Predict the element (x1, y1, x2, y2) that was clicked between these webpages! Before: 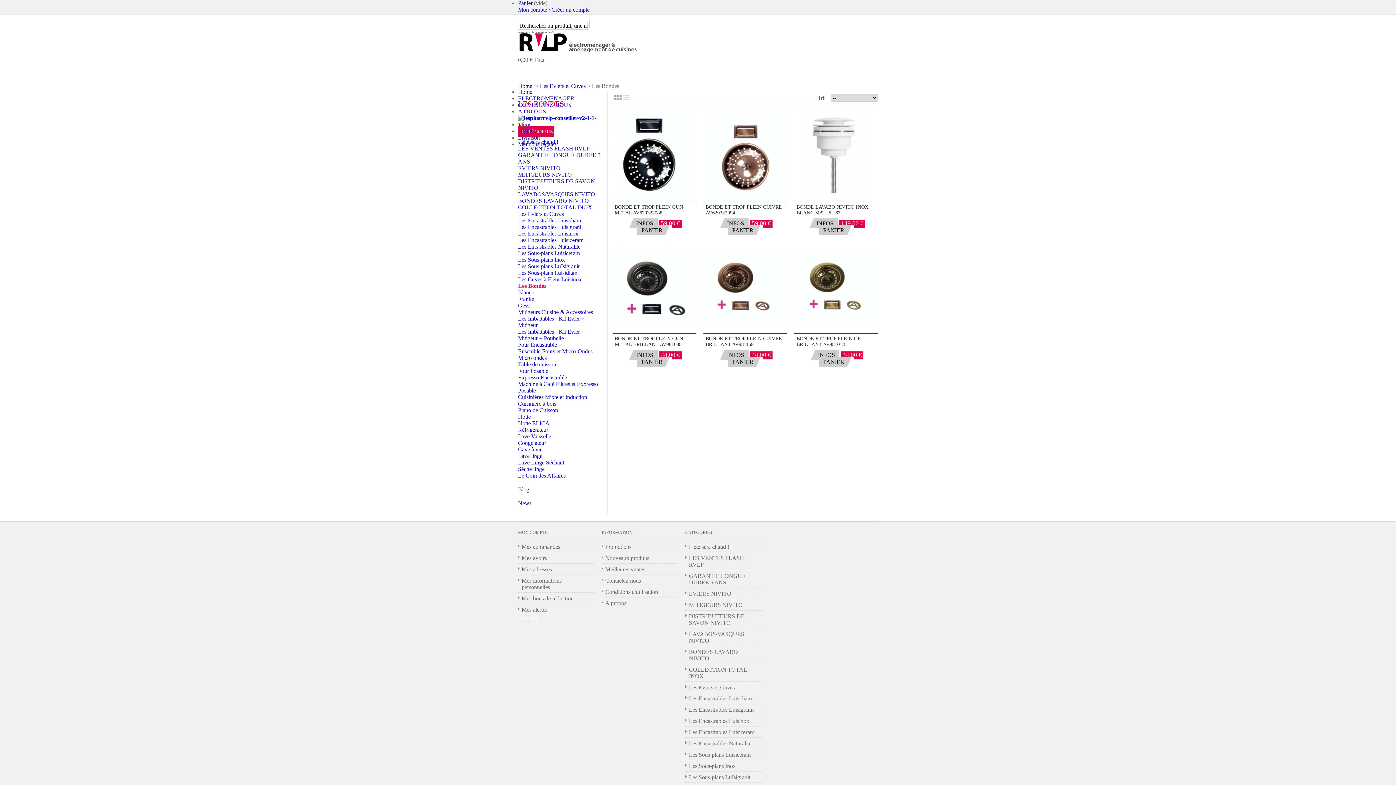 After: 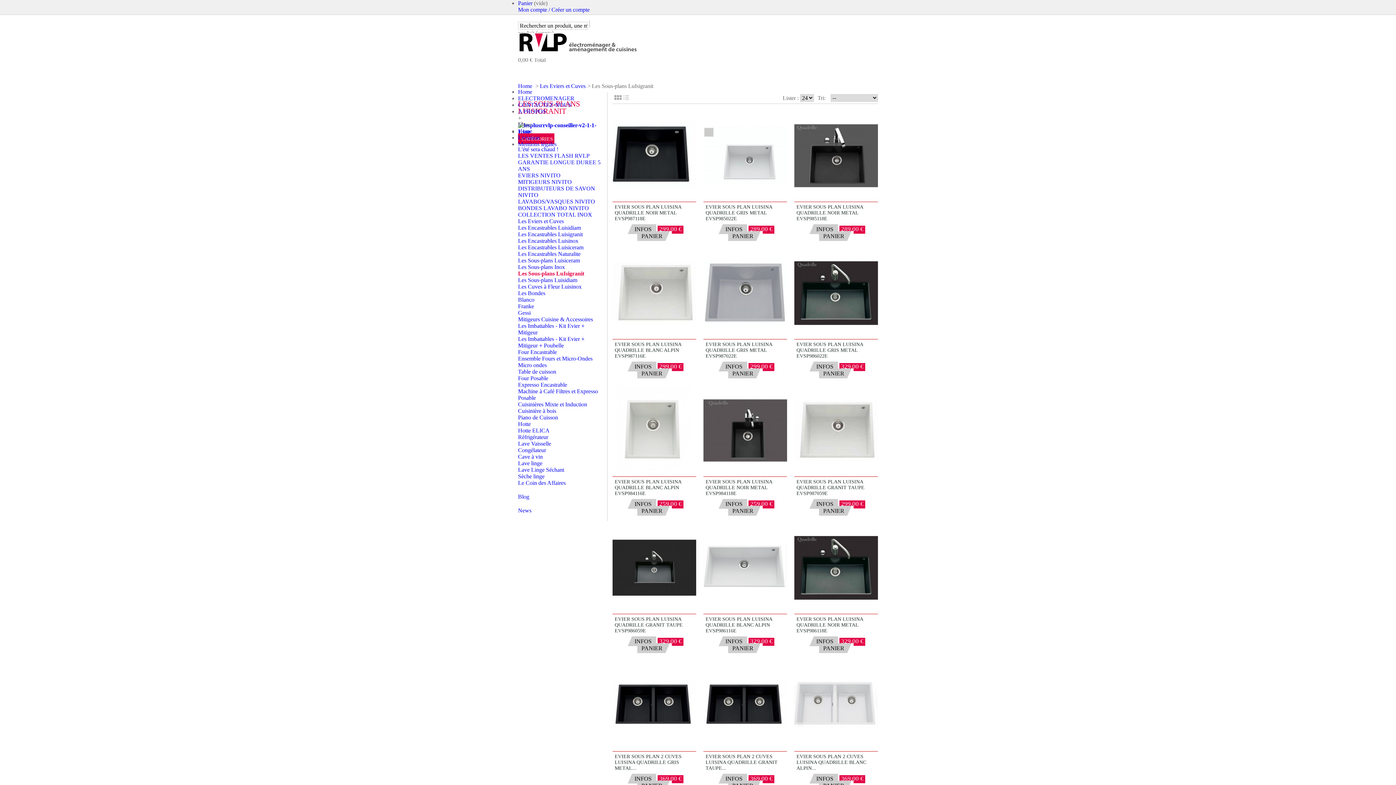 Action: bbox: (518, 263, 605, 269) label: Les Sous-plans LuIsigranit